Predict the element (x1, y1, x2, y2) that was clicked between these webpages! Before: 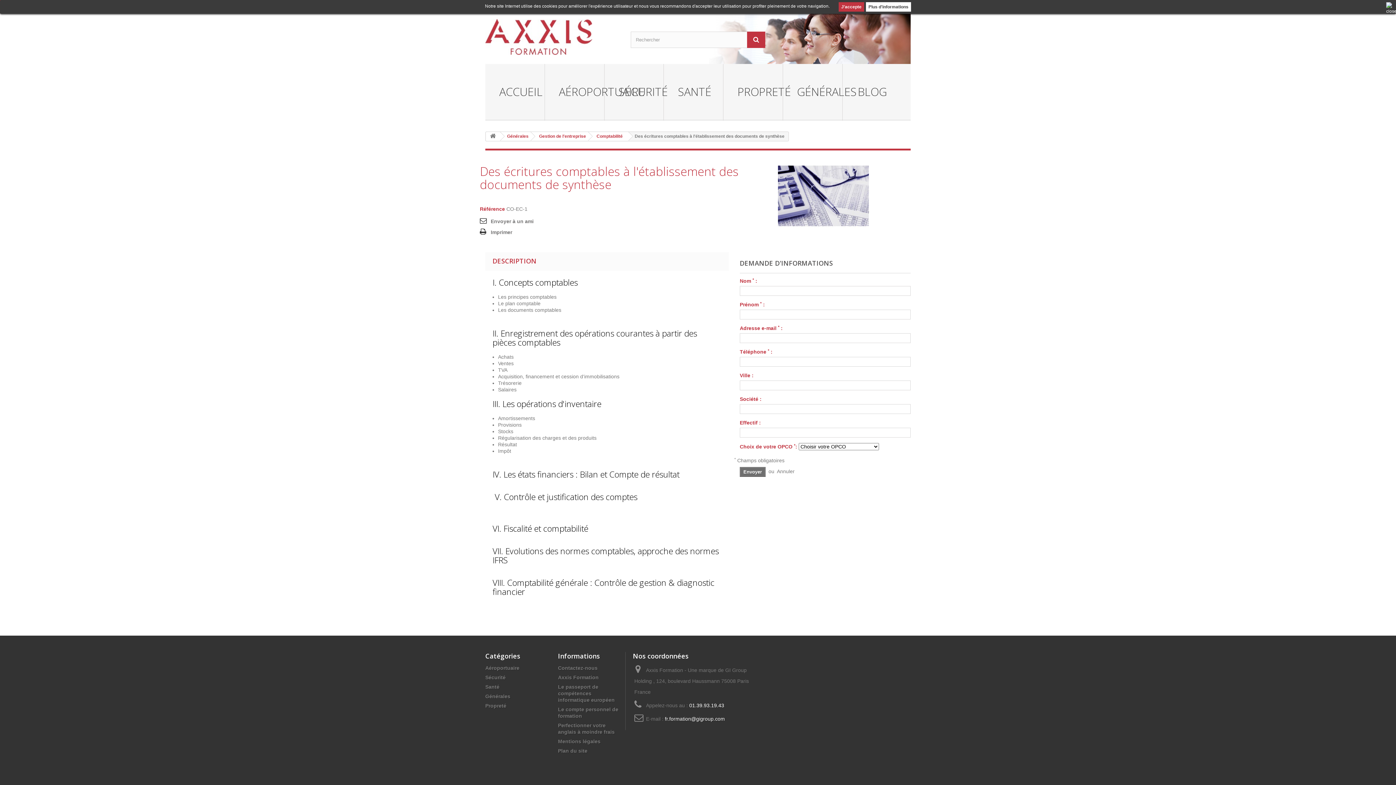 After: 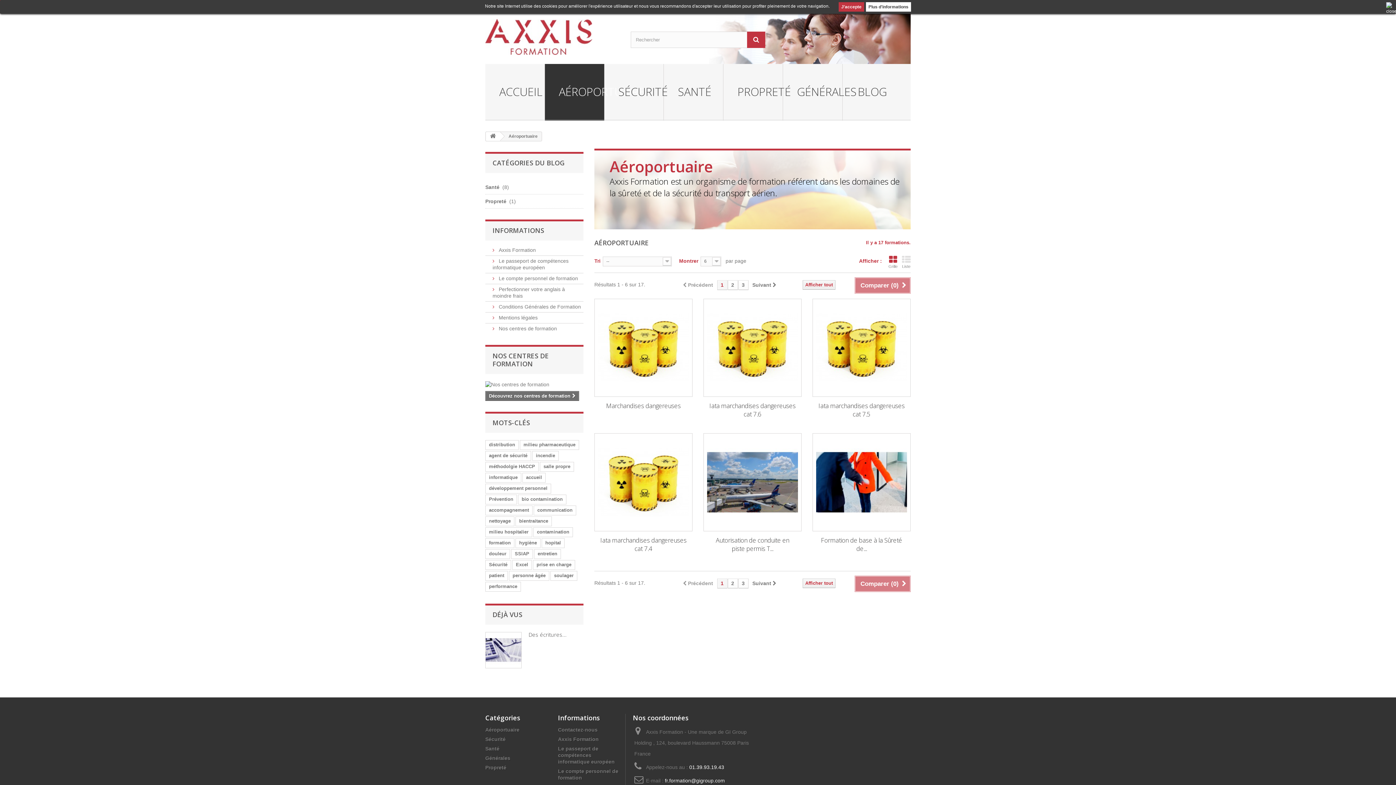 Action: label: AÉROPORTUAIRE bbox: (545, 64, 604, 120)